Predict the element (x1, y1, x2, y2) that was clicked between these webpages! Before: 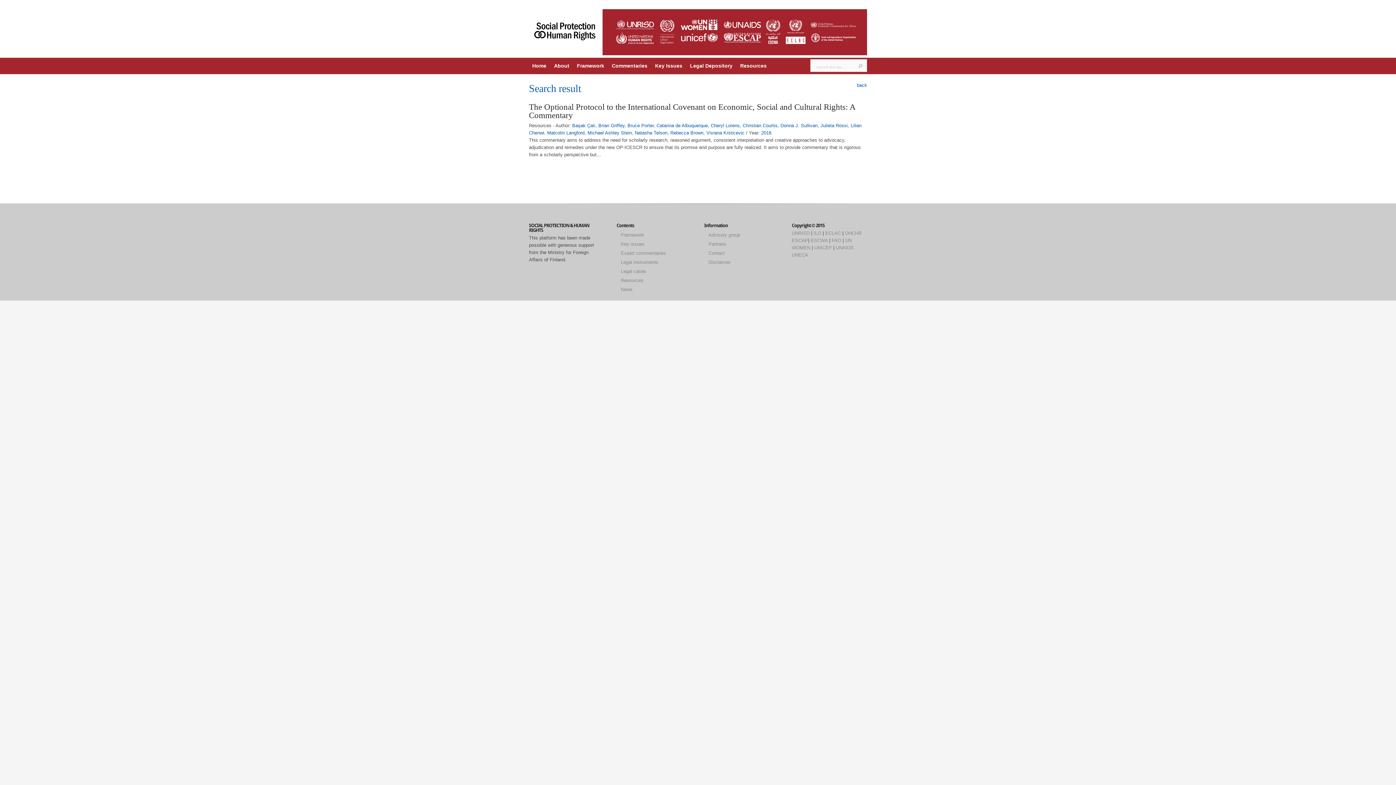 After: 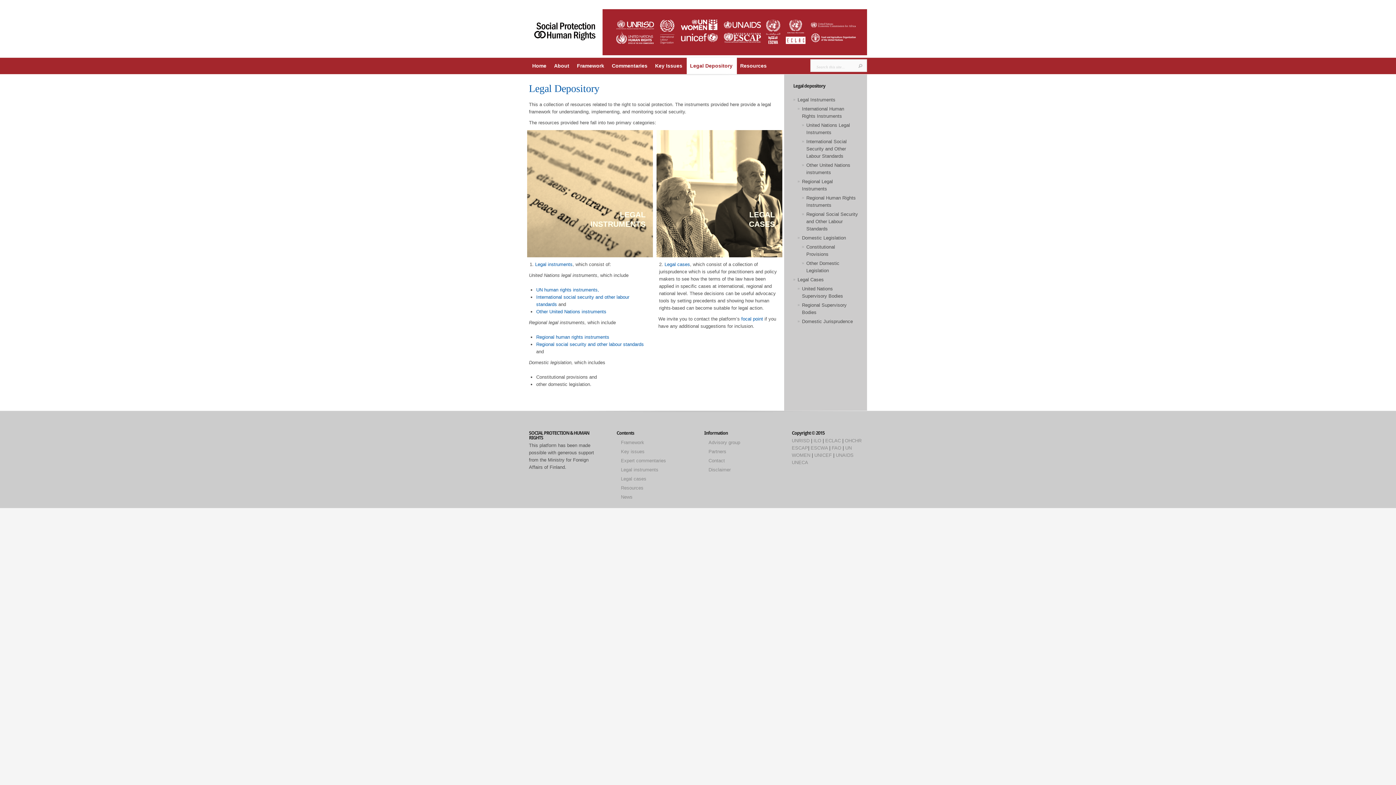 Action: label: Legal Depository bbox: (686, 57, 737, 74)